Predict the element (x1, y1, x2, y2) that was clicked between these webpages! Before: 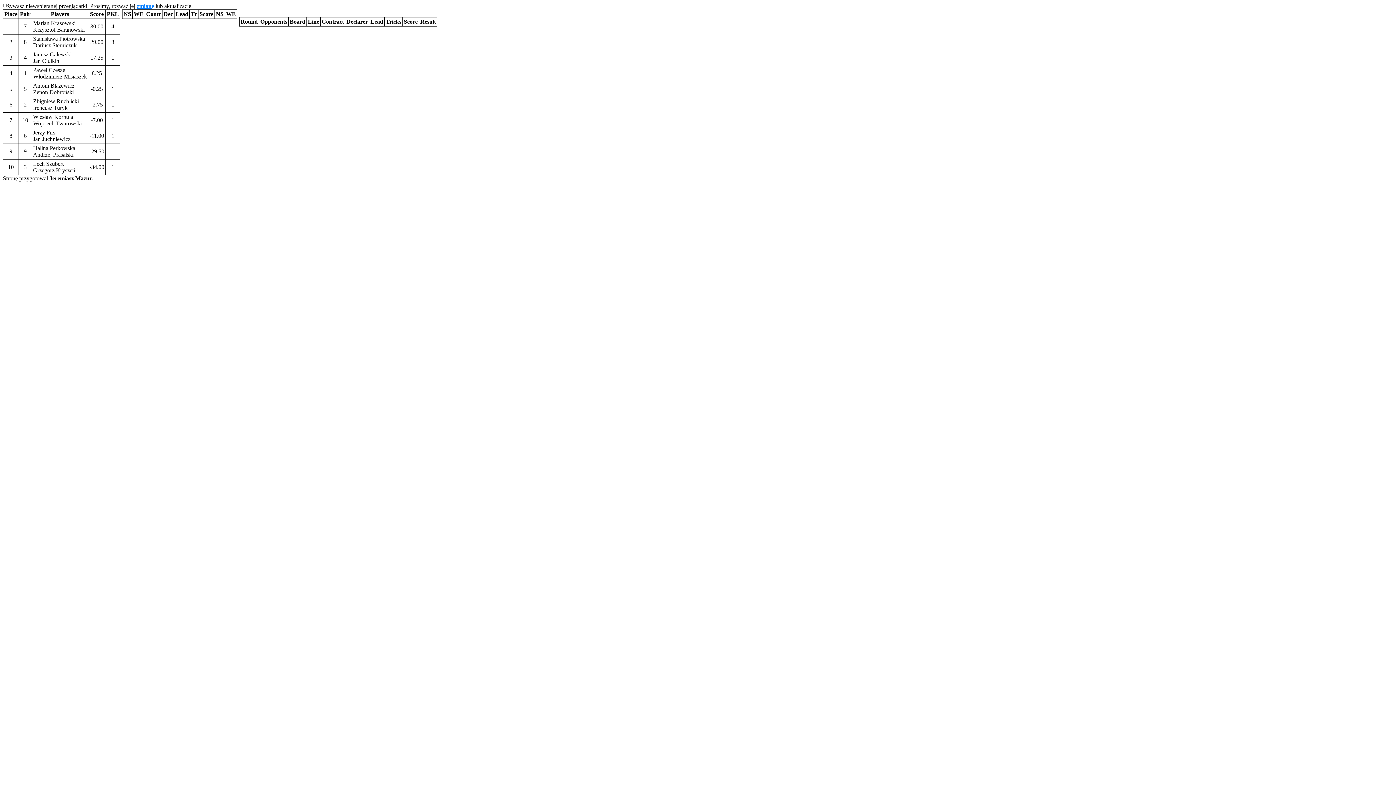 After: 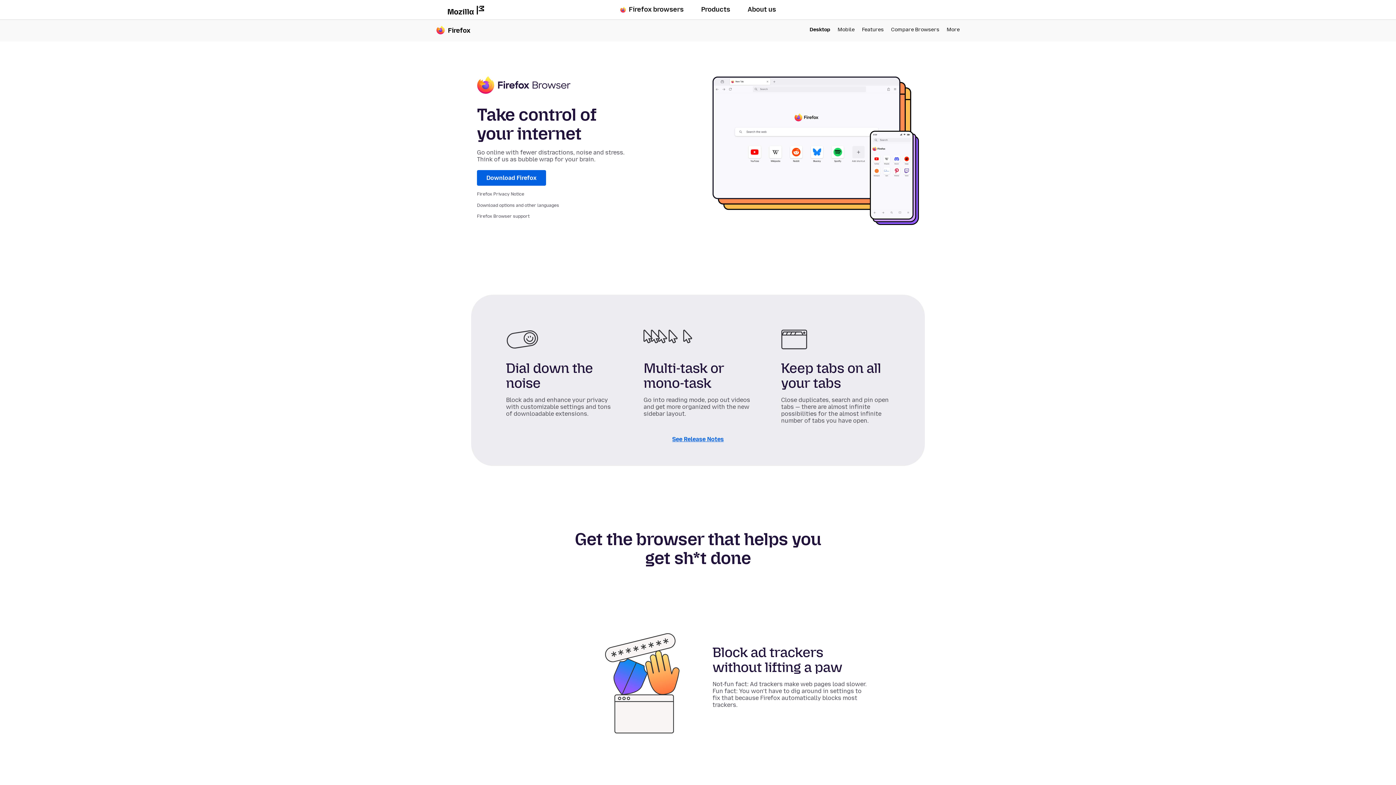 Action: bbox: (136, 2, 154, 9) label: zmianę